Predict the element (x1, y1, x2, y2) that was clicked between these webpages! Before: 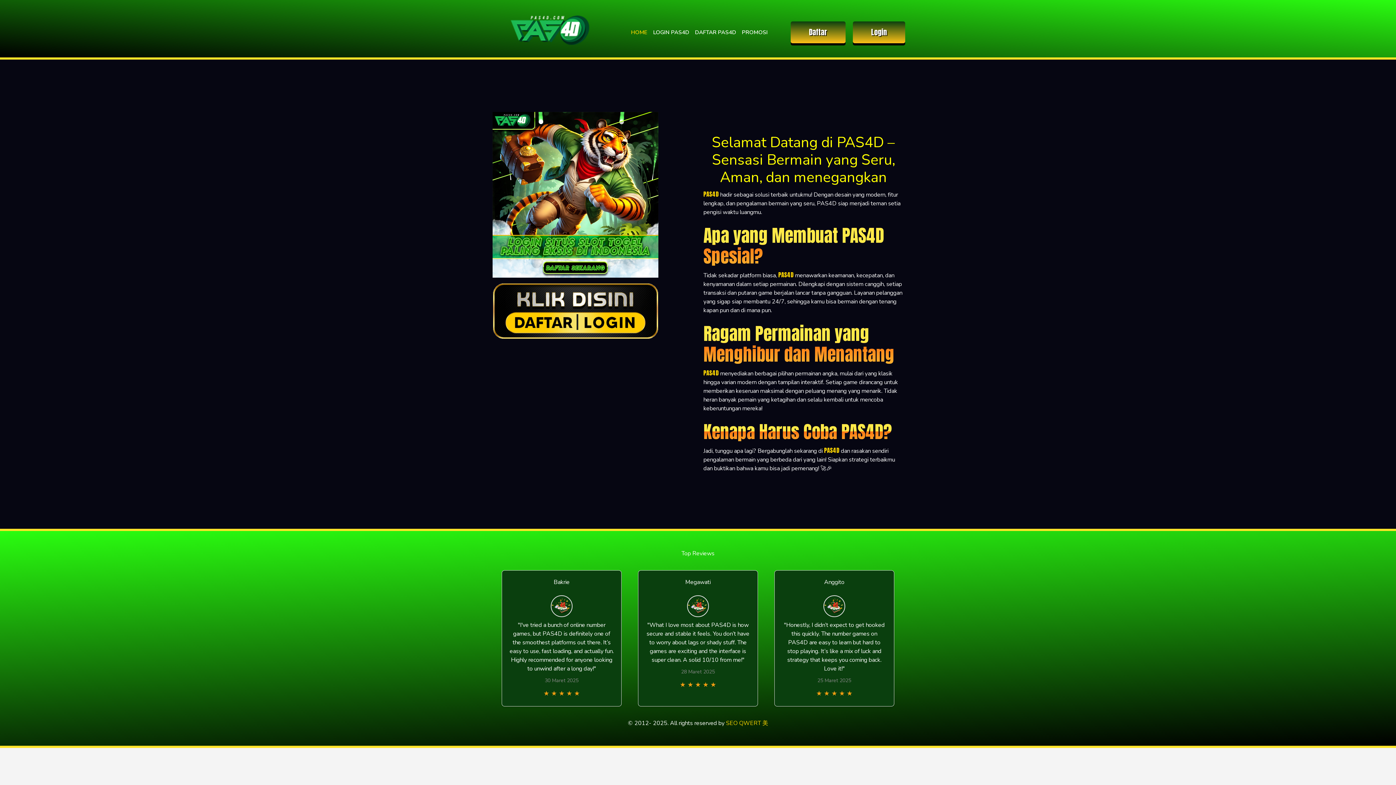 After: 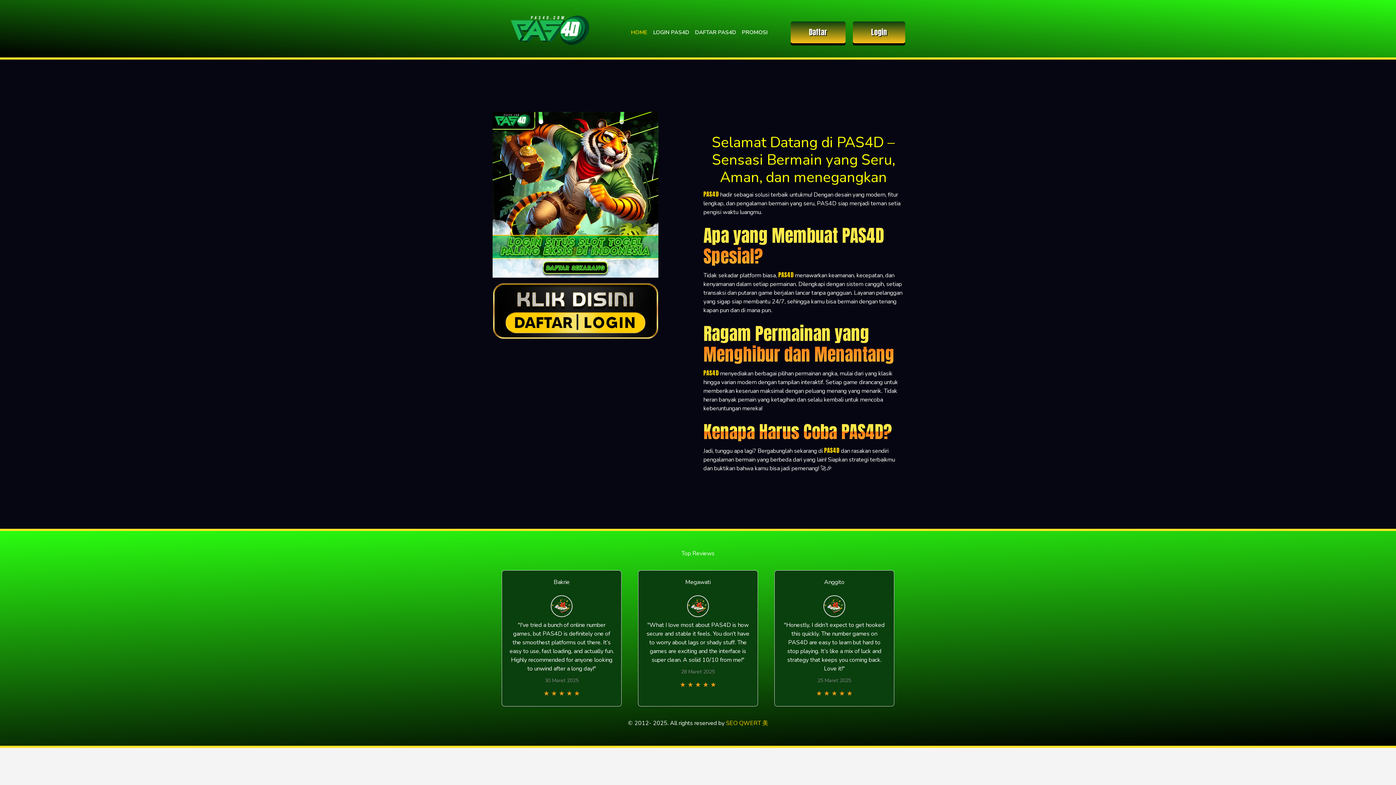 Action: label: HOME bbox: (628, 25, 650, 39)